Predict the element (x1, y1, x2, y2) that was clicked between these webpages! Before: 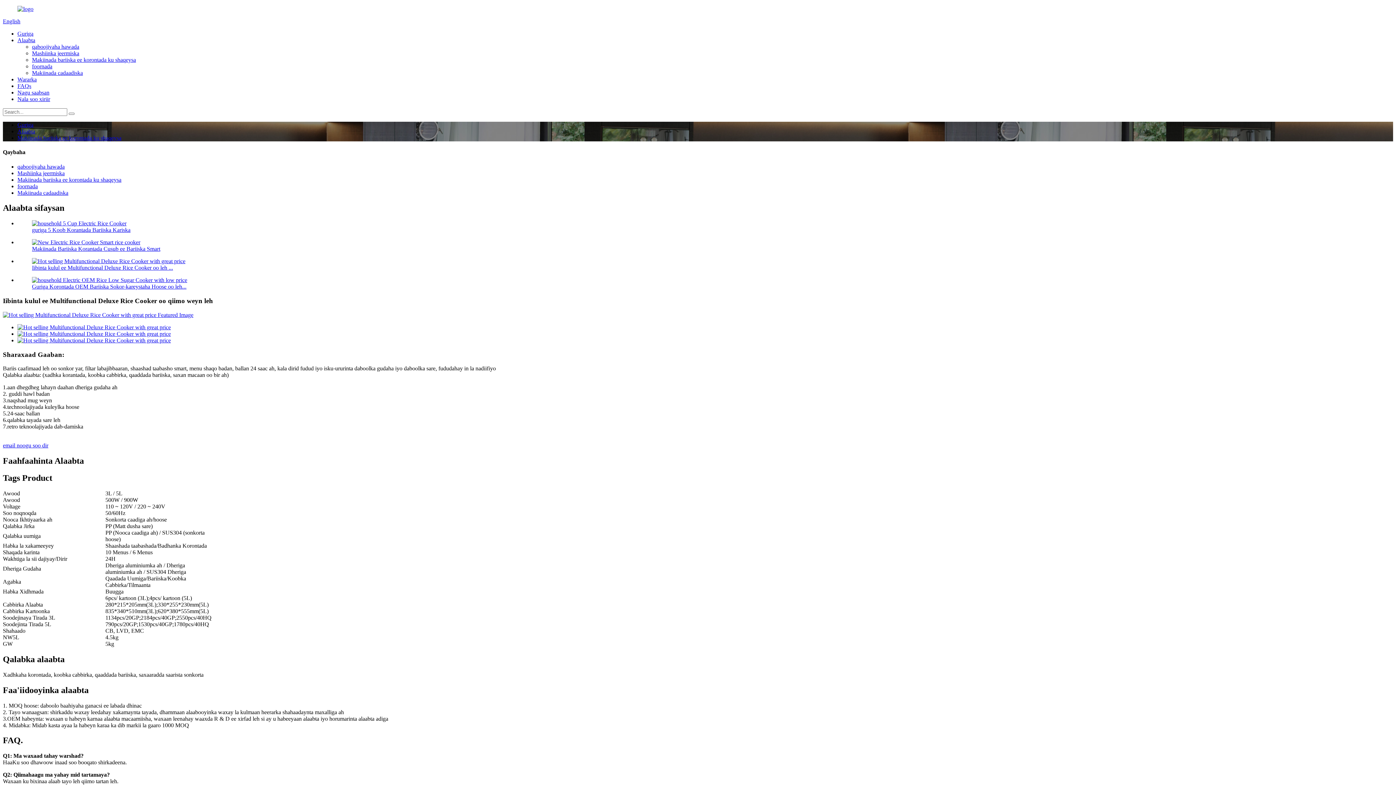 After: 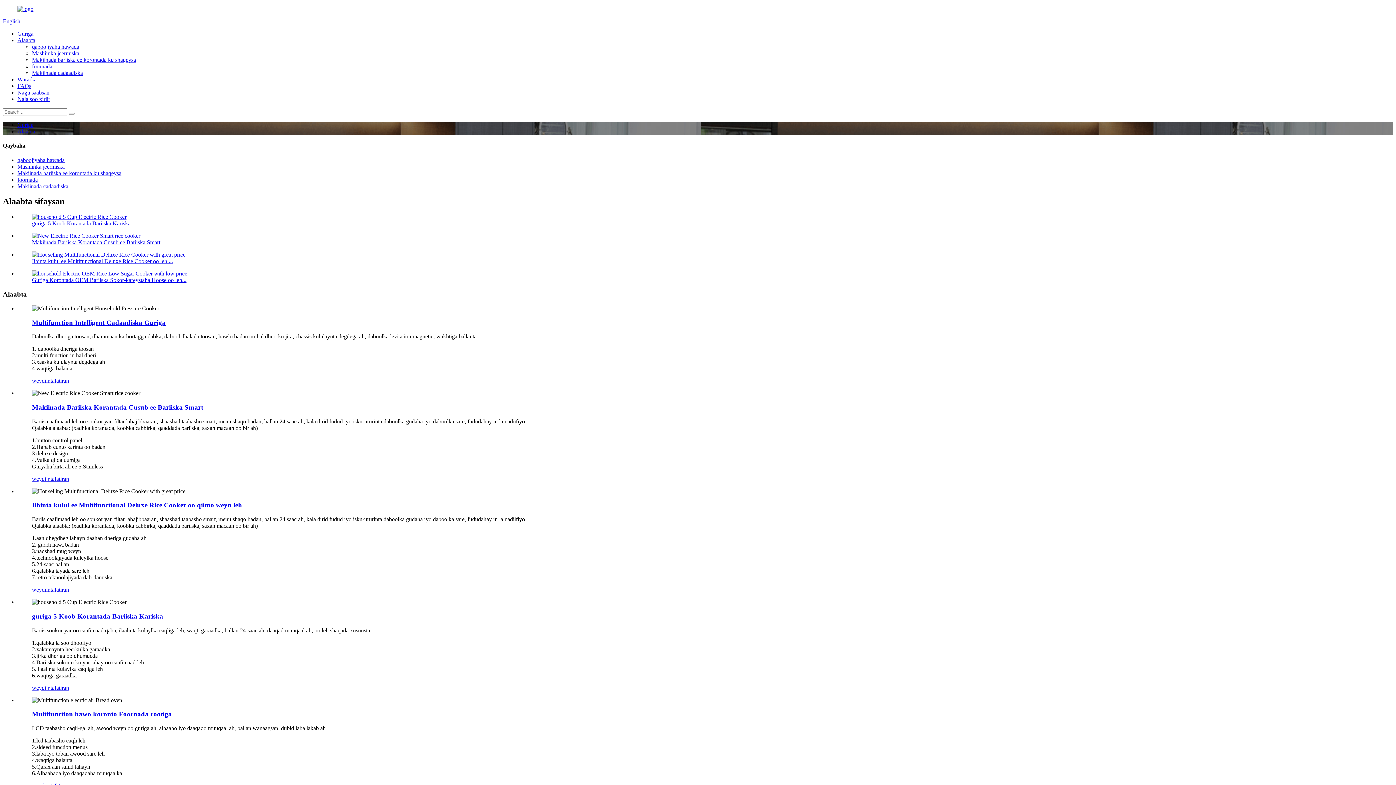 Action: label: Alaabta bbox: (17, 37, 35, 43)